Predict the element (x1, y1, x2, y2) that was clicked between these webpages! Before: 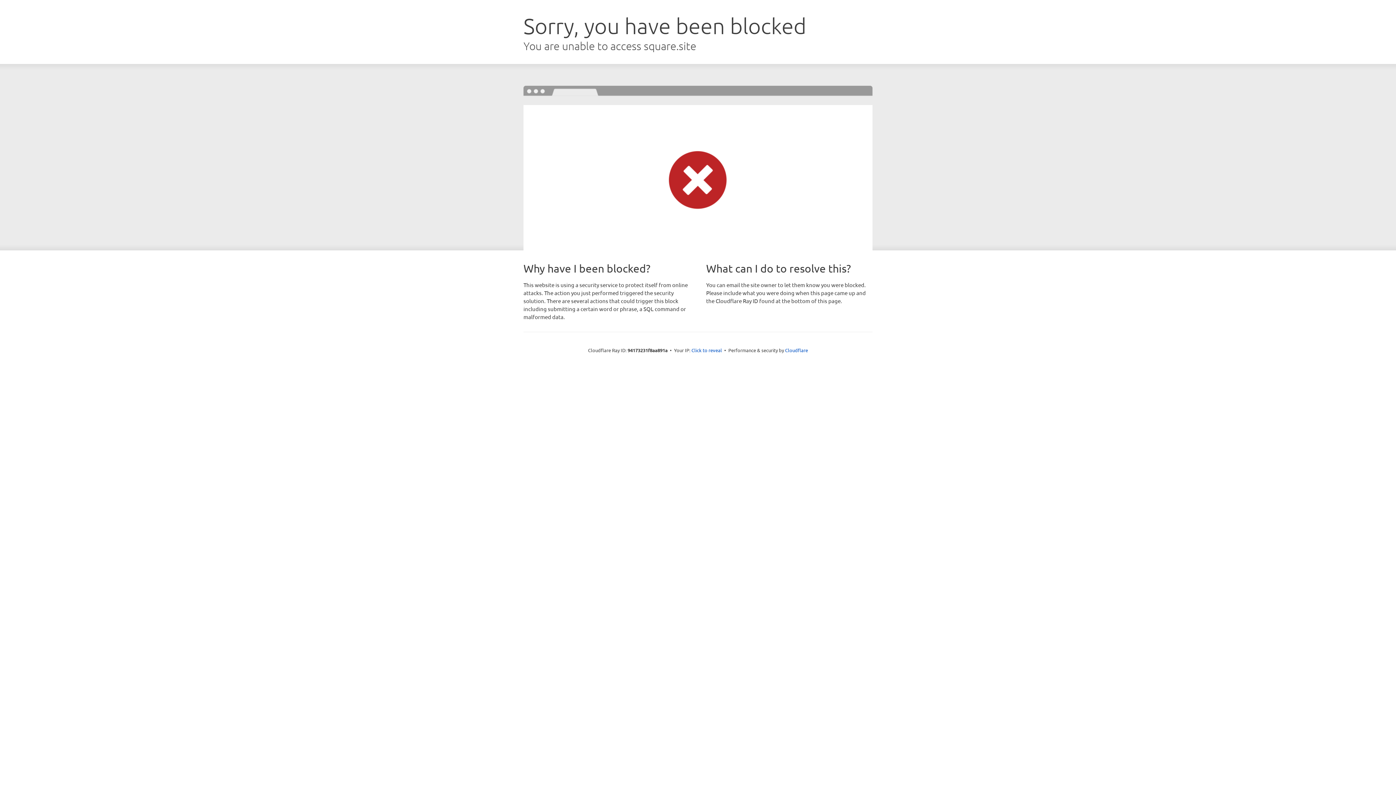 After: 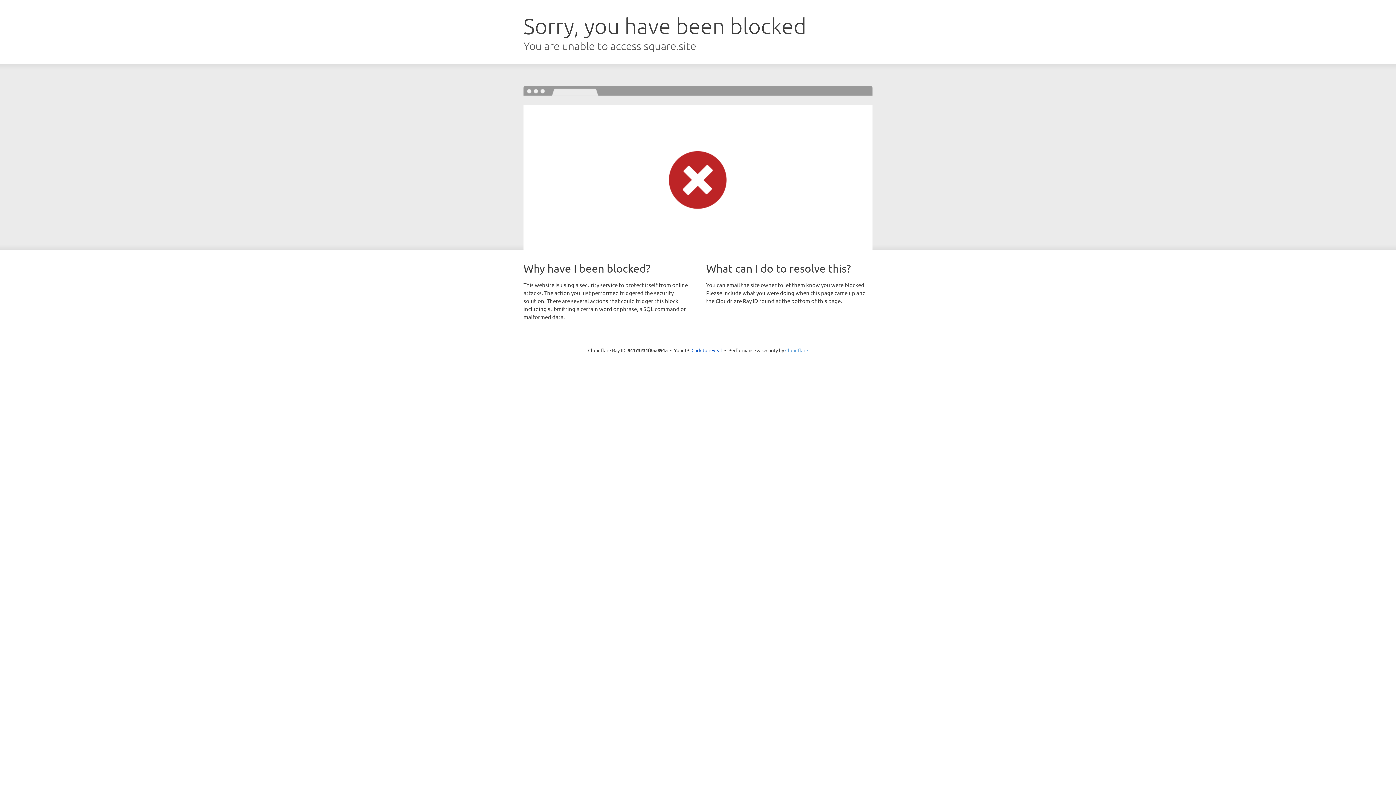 Action: bbox: (785, 347, 808, 353) label: Cloudflare